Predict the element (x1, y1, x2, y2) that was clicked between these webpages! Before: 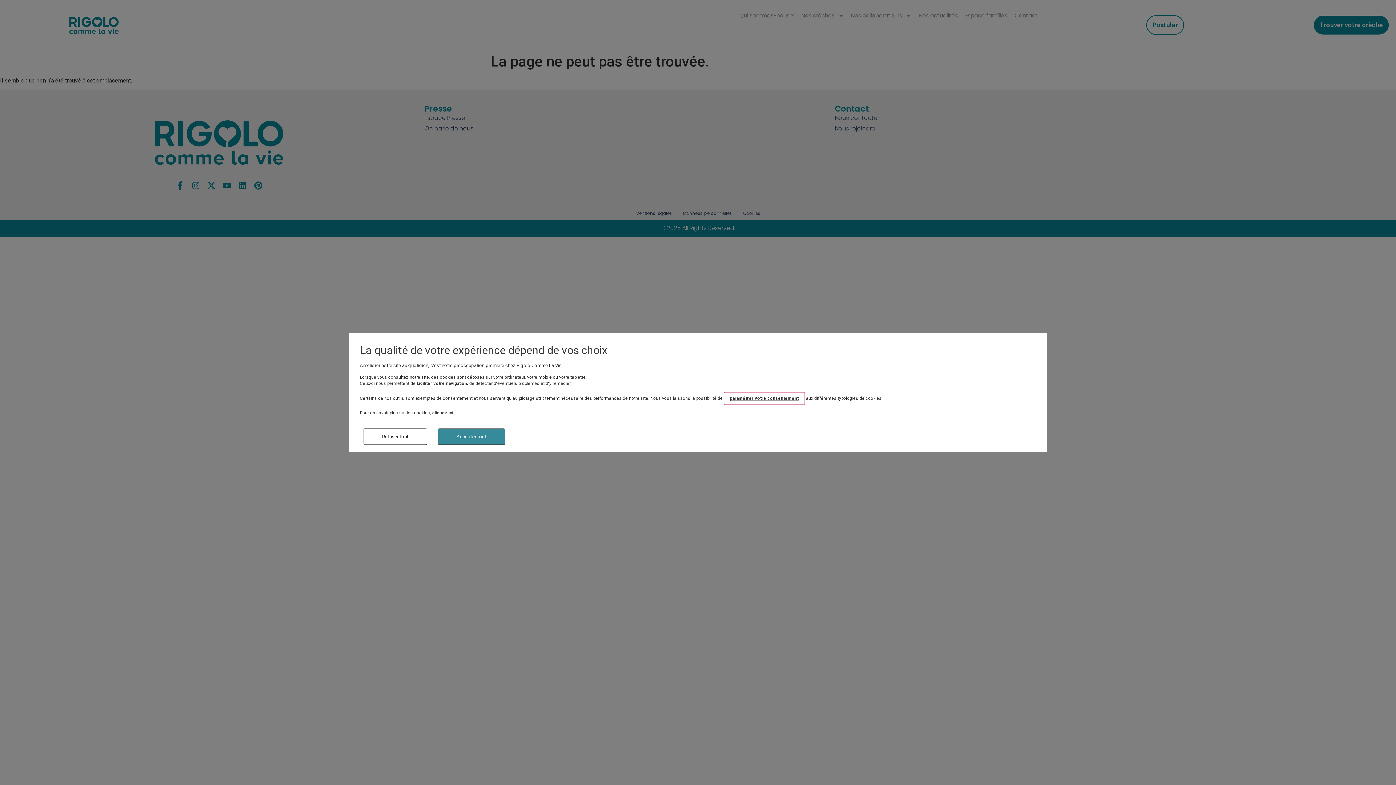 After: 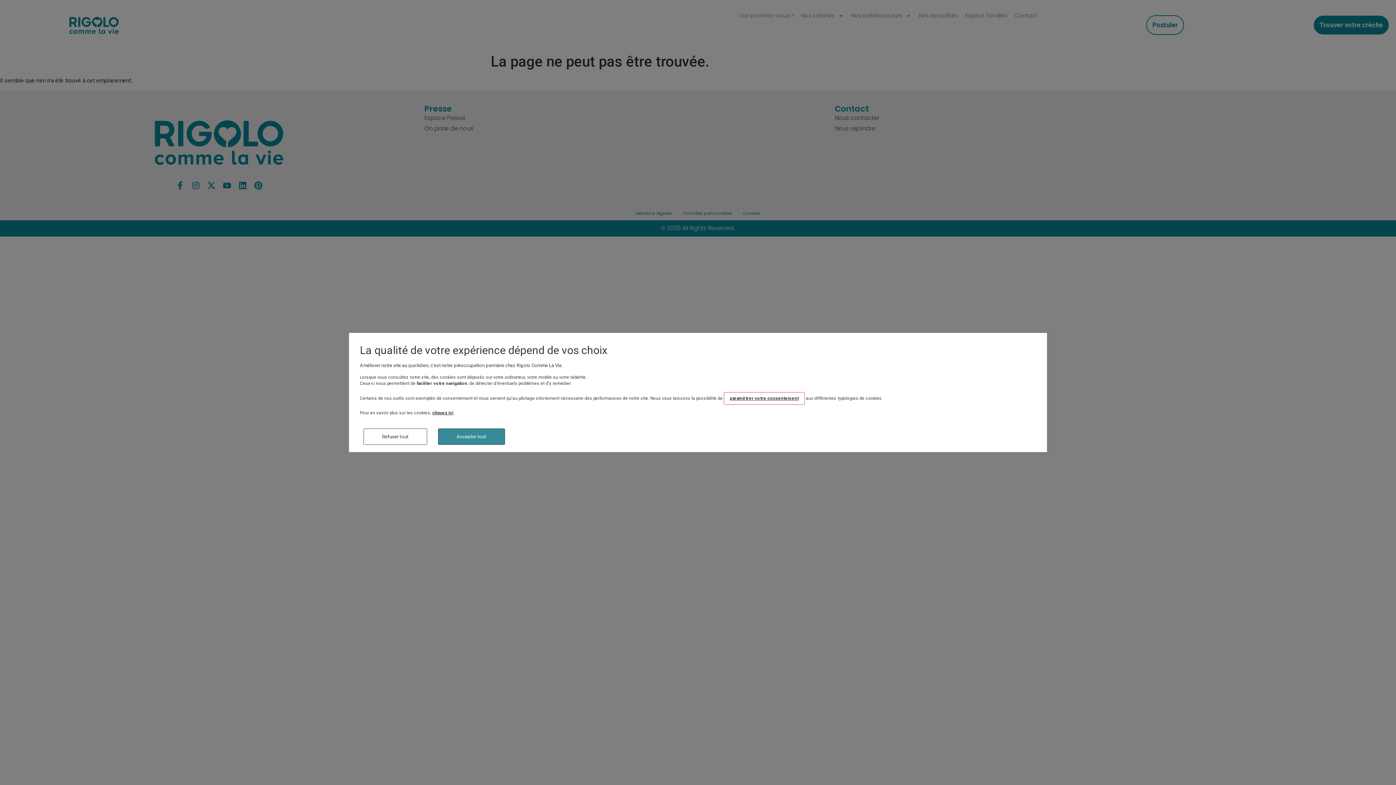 Action: label: cliquez ici bbox: (432, 410, 453, 415)